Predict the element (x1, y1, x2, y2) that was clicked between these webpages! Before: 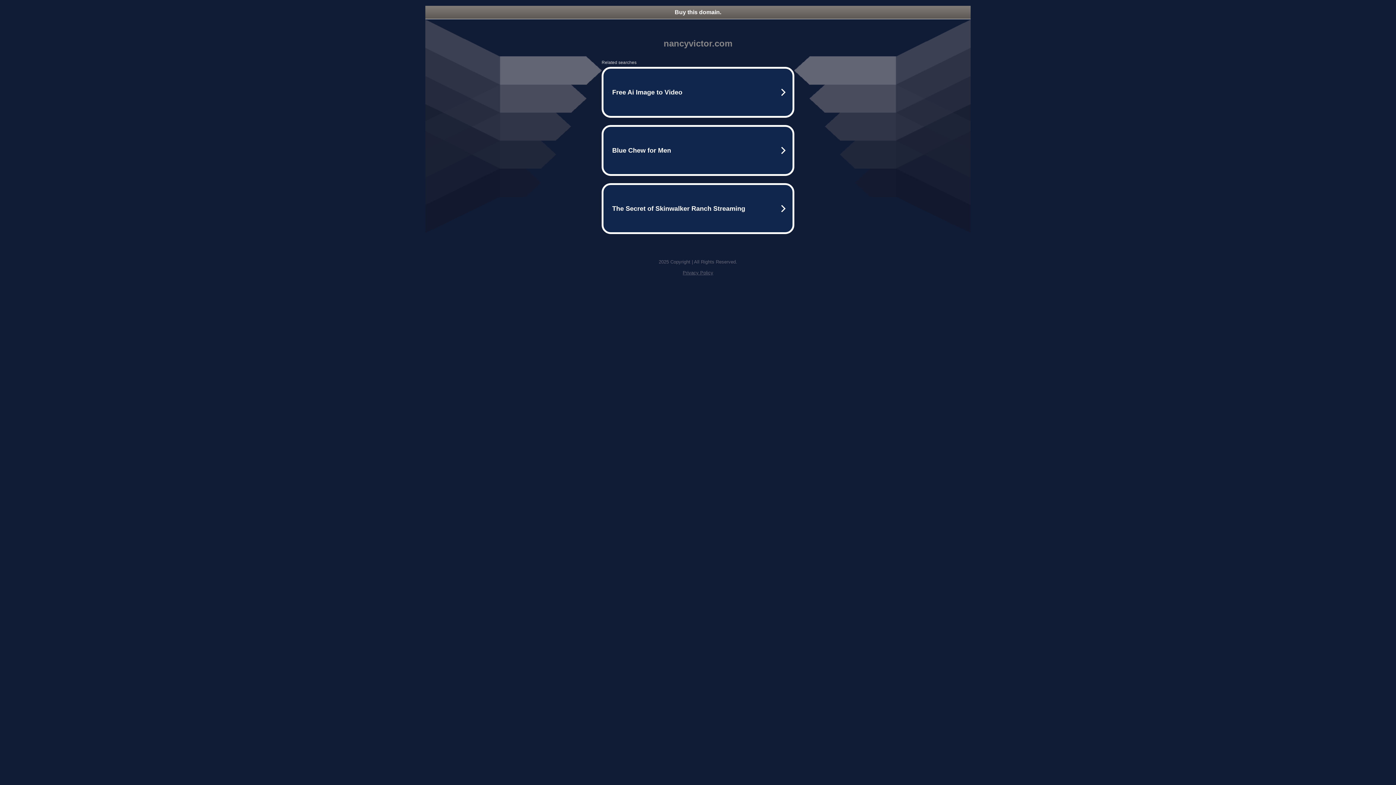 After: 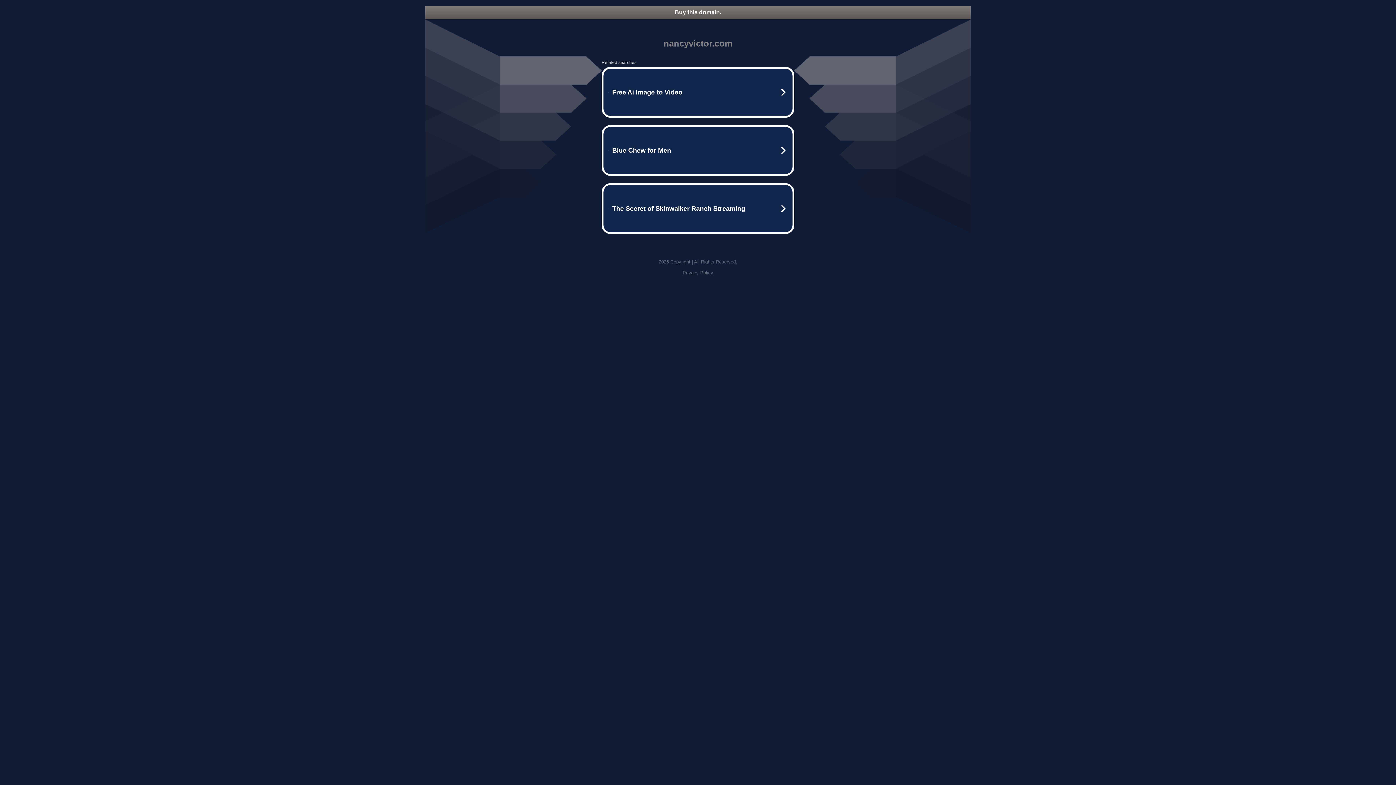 Action: bbox: (425, 5, 970, 18) label: Buy this domain.